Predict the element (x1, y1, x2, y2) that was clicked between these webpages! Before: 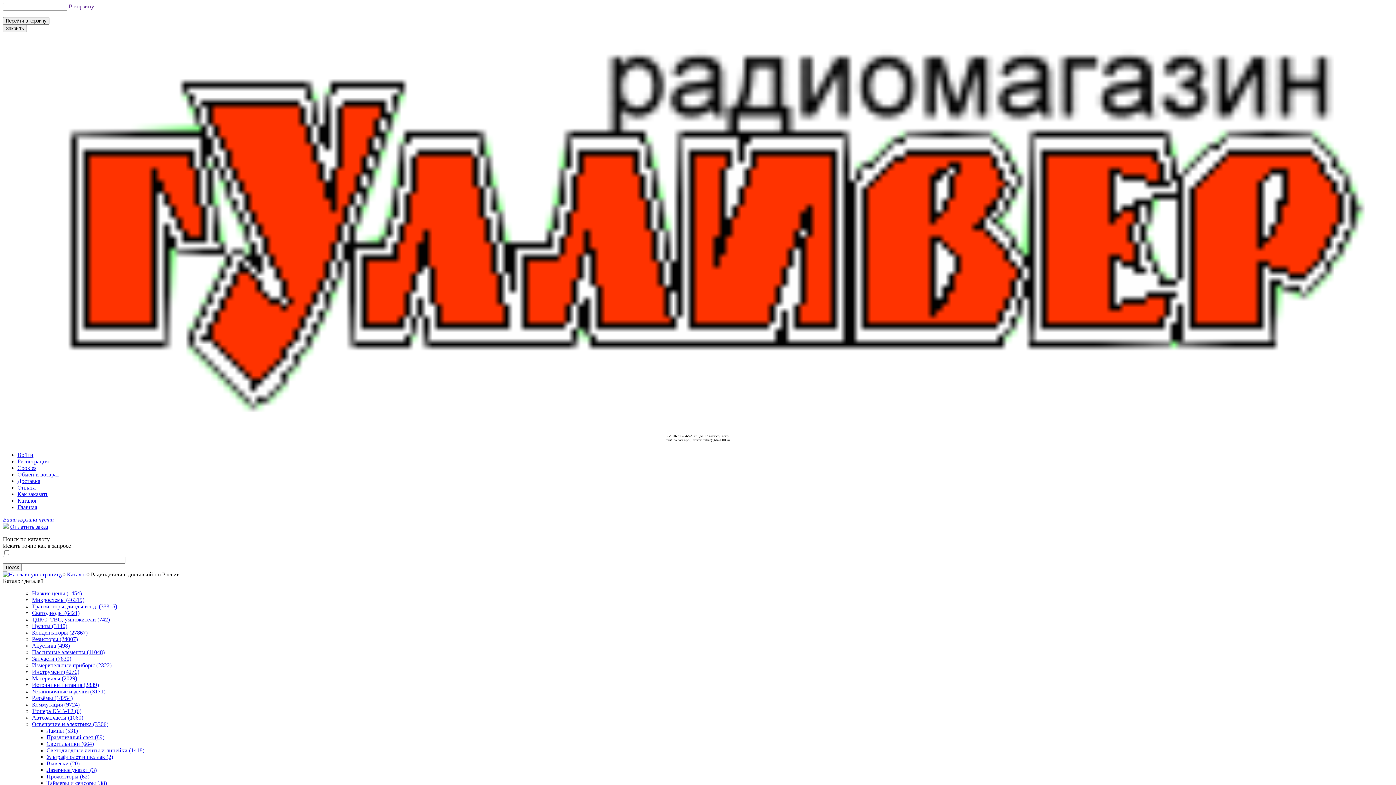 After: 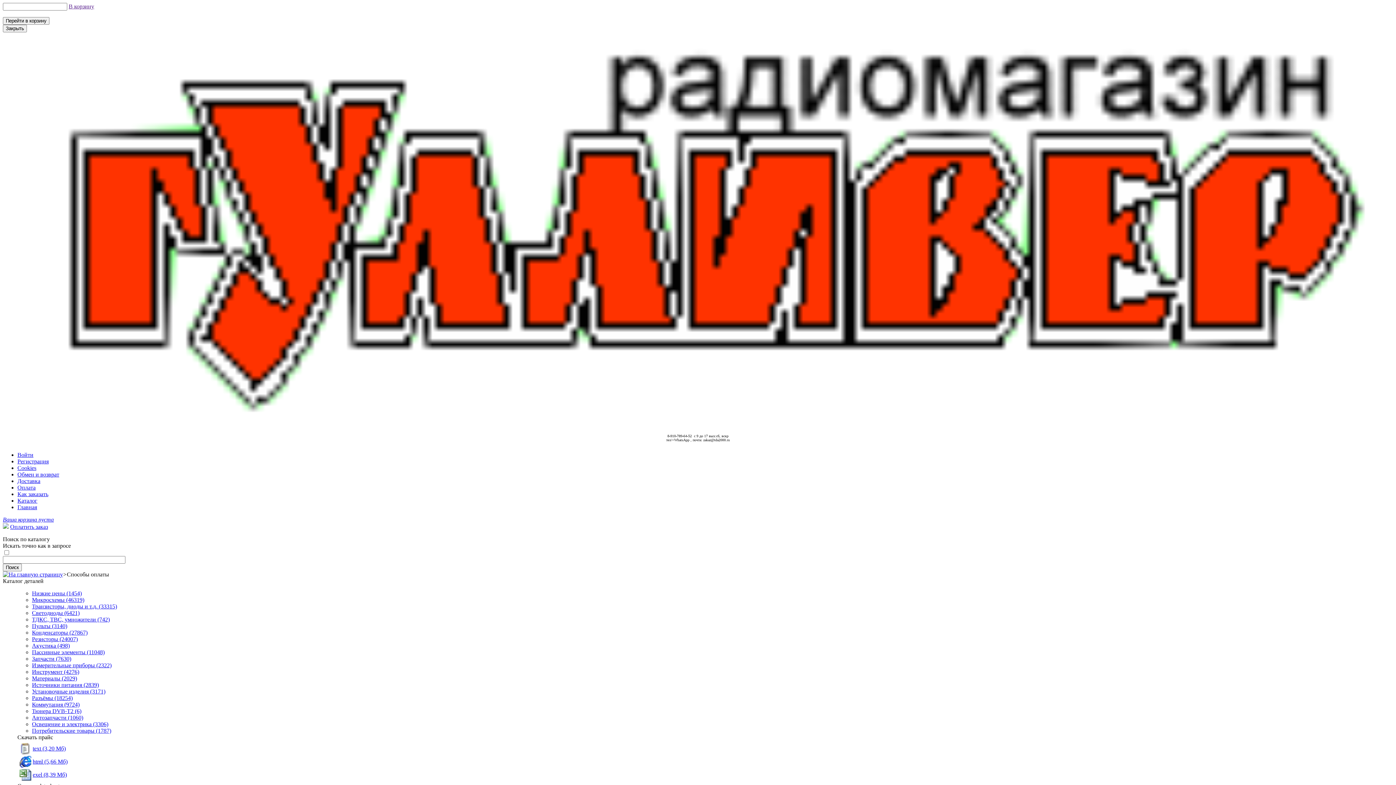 Action: bbox: (17, 484, 35, 490) label: Оплата